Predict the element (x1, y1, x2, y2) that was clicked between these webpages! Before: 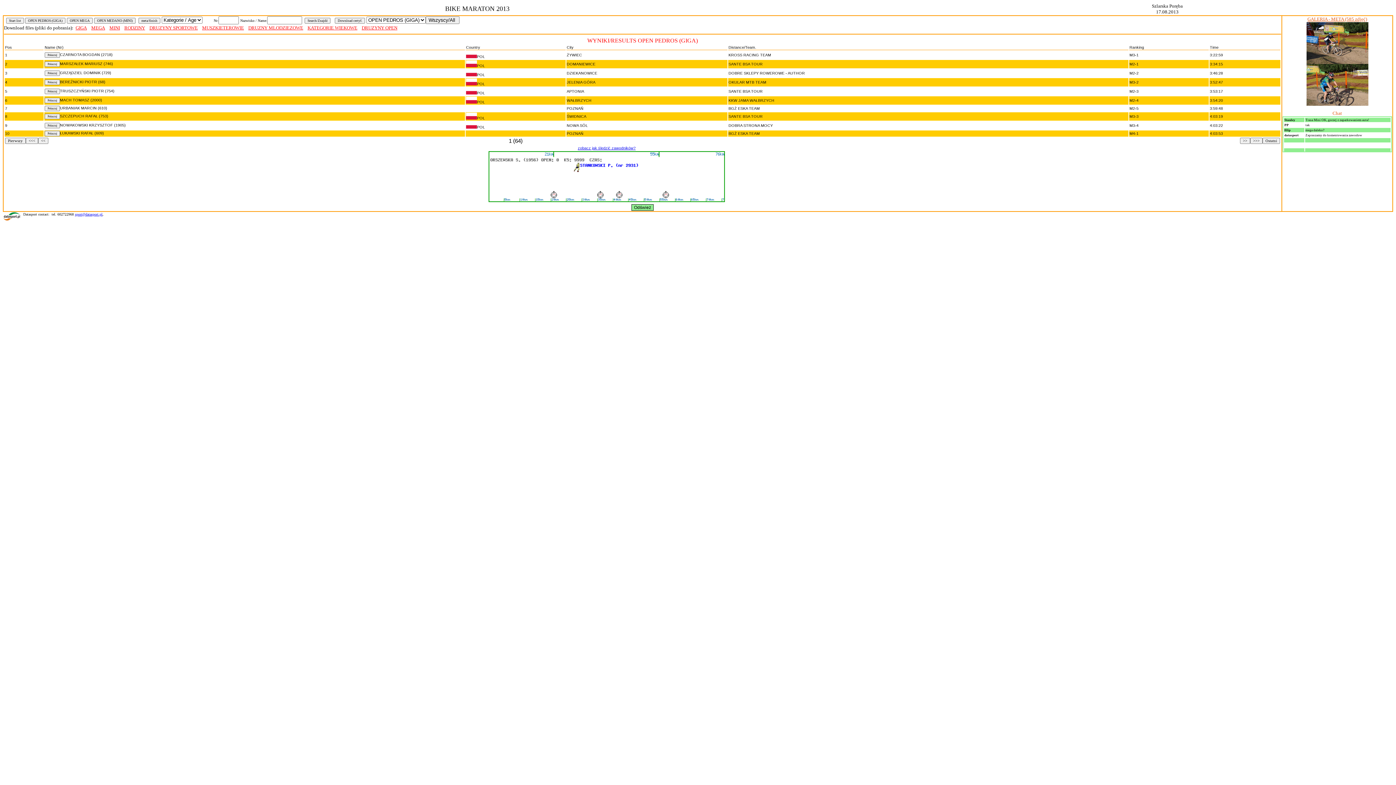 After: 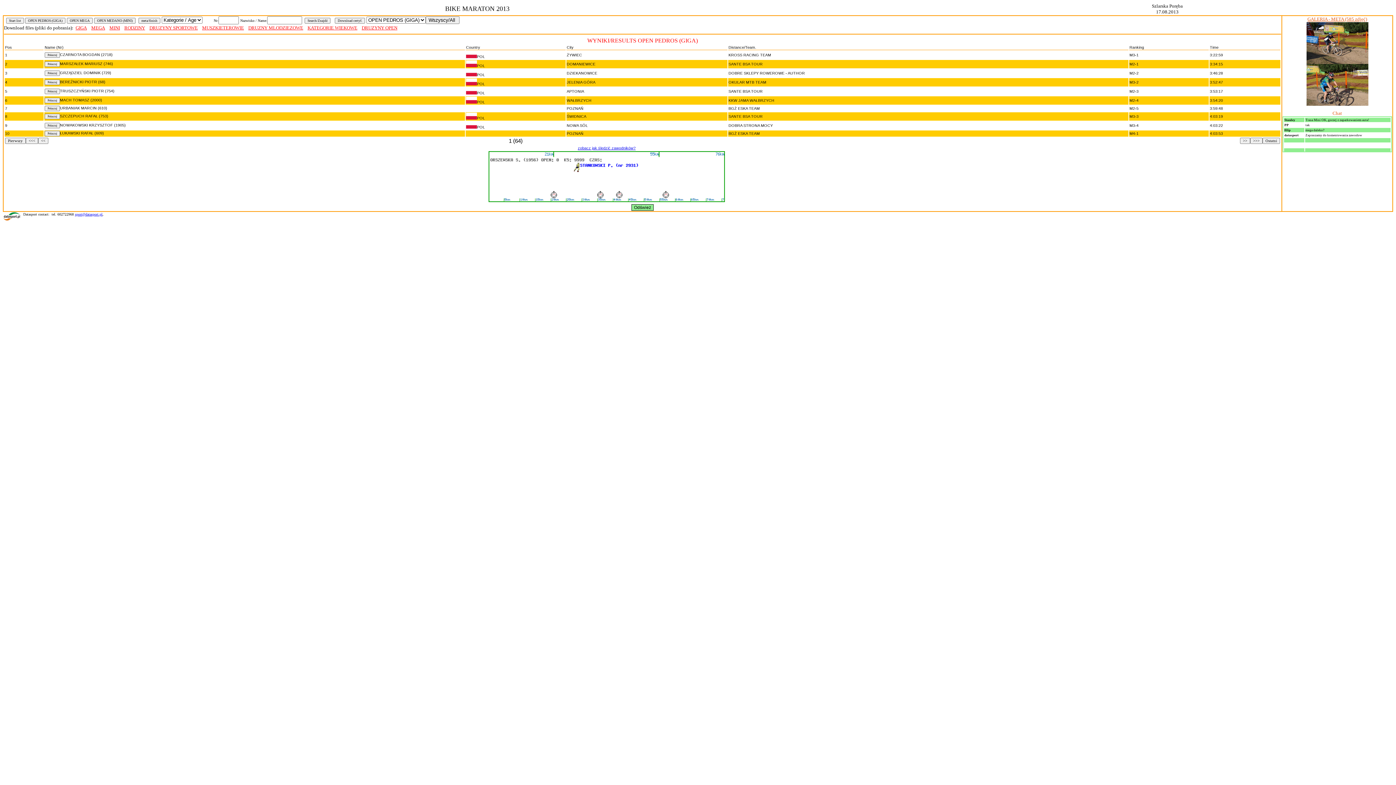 Action: bbox: (1306, 59, 1368, 65)